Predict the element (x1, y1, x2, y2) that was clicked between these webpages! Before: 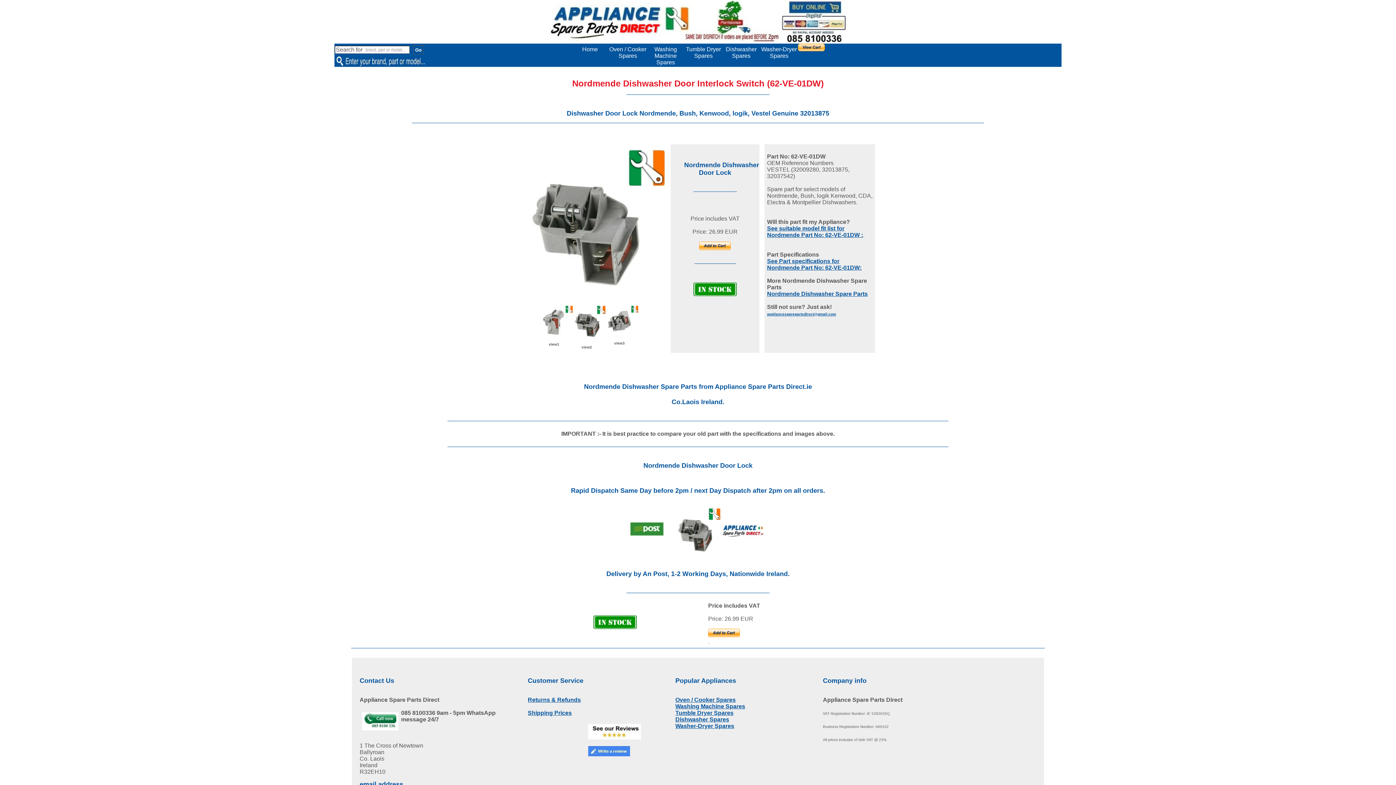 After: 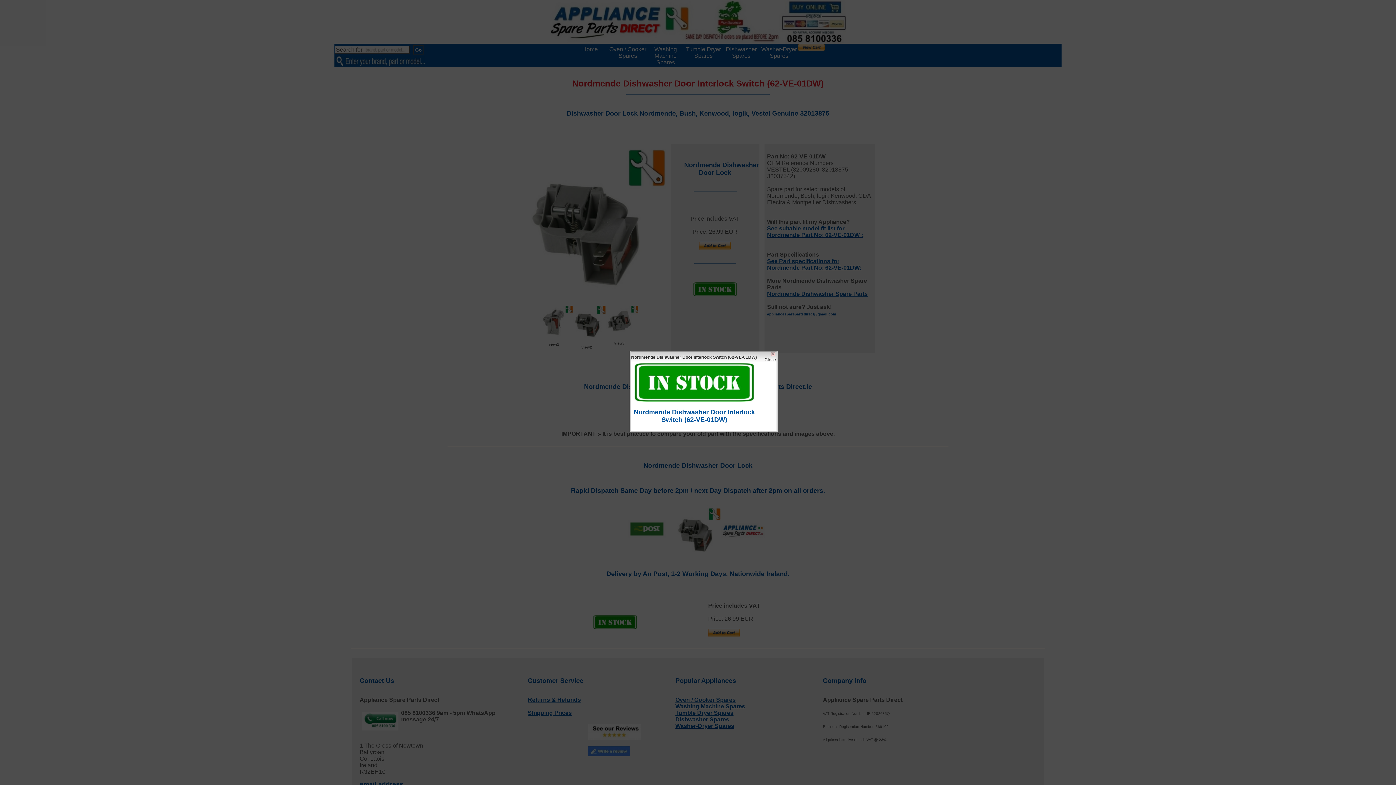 Action: bbox: (590, 626, 639, 632)